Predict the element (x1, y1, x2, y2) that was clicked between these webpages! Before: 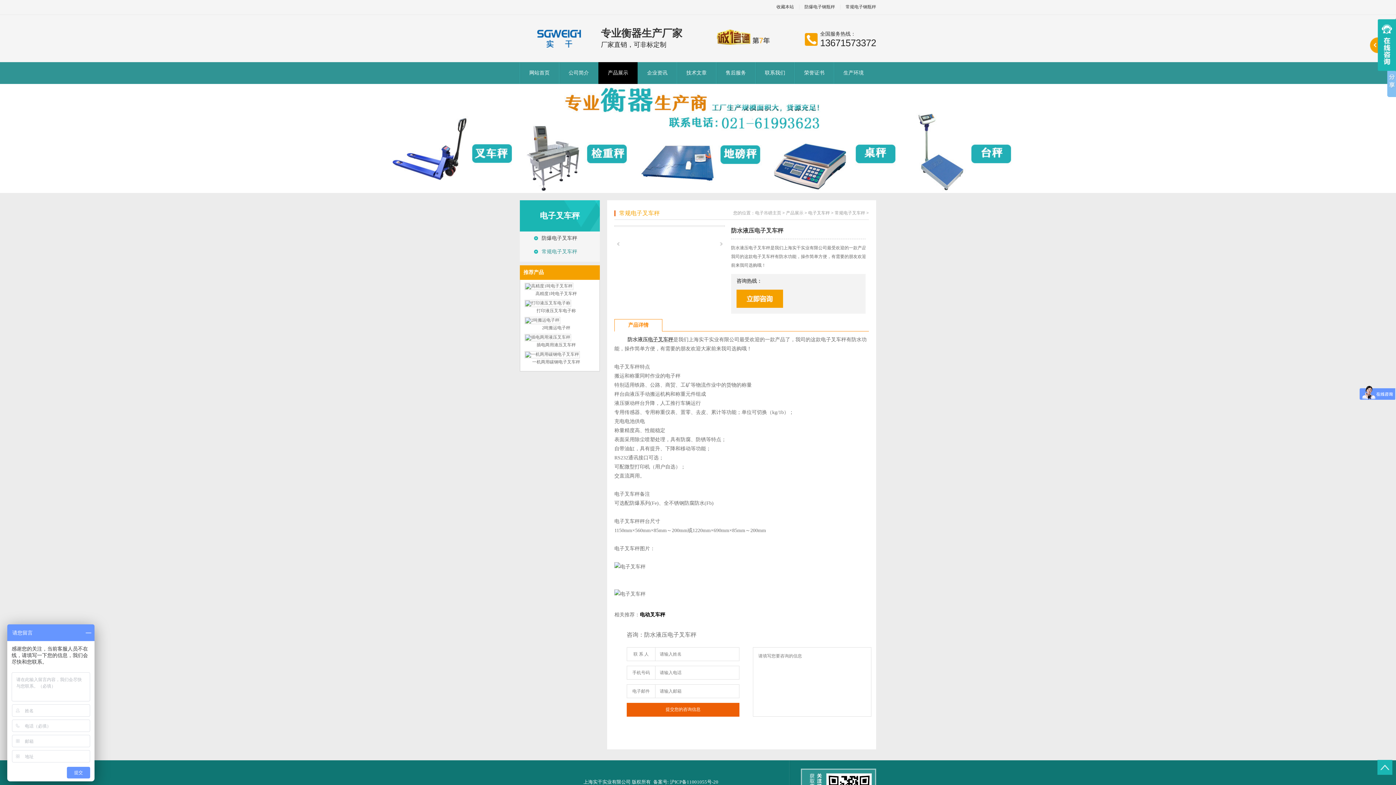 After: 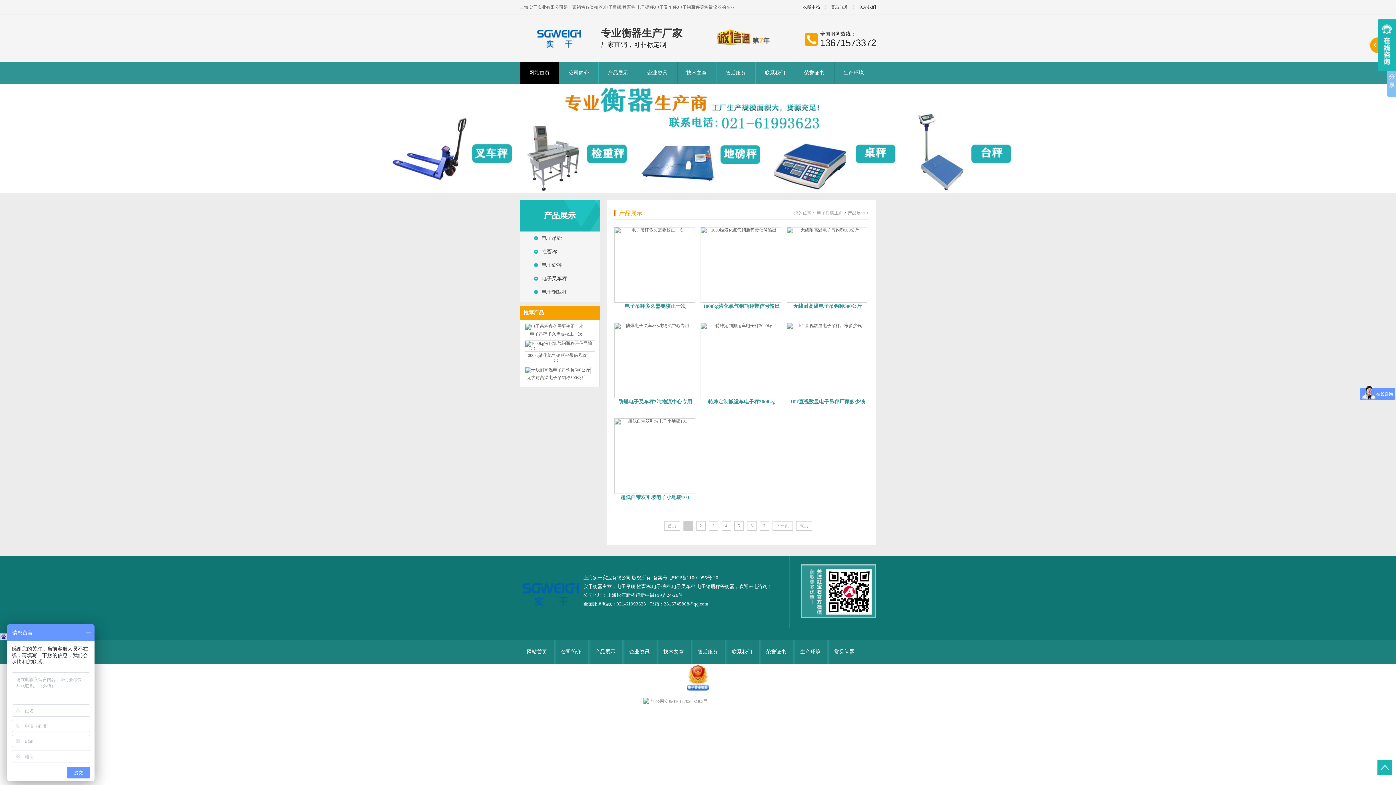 Action: bbox: (598, 62, 637, 84) label: 产品展示